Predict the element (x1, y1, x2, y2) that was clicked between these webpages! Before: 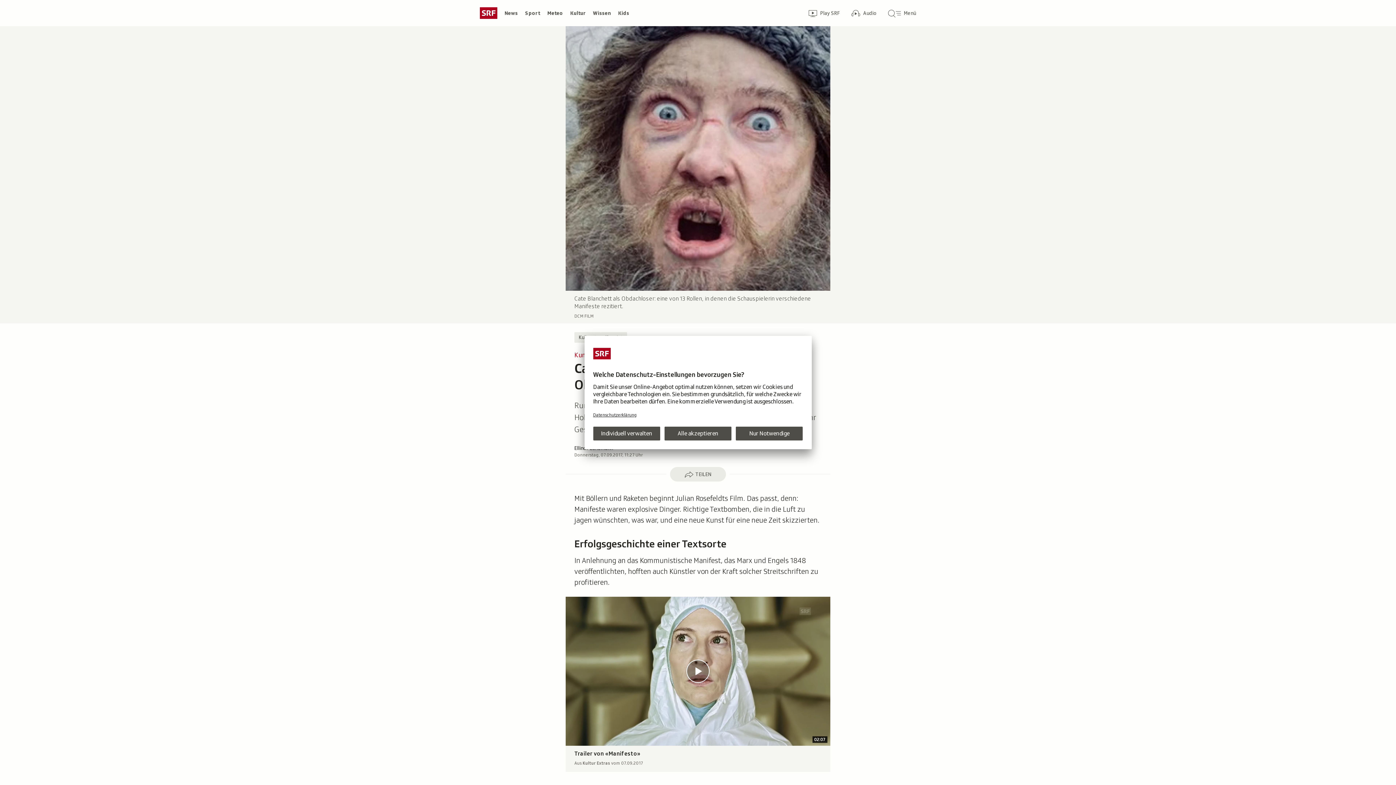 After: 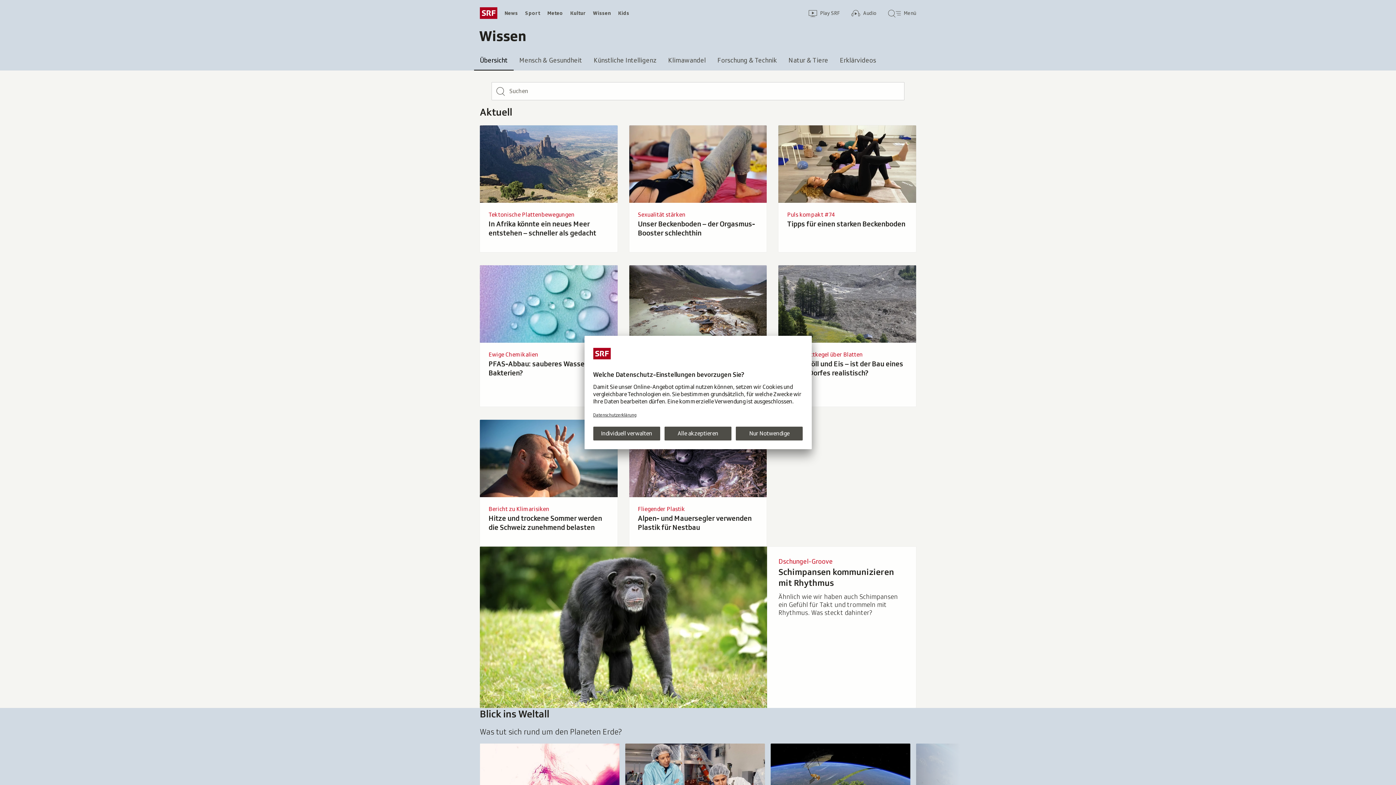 Action: bbox: (589, 7, 614, 18) label: Wissen